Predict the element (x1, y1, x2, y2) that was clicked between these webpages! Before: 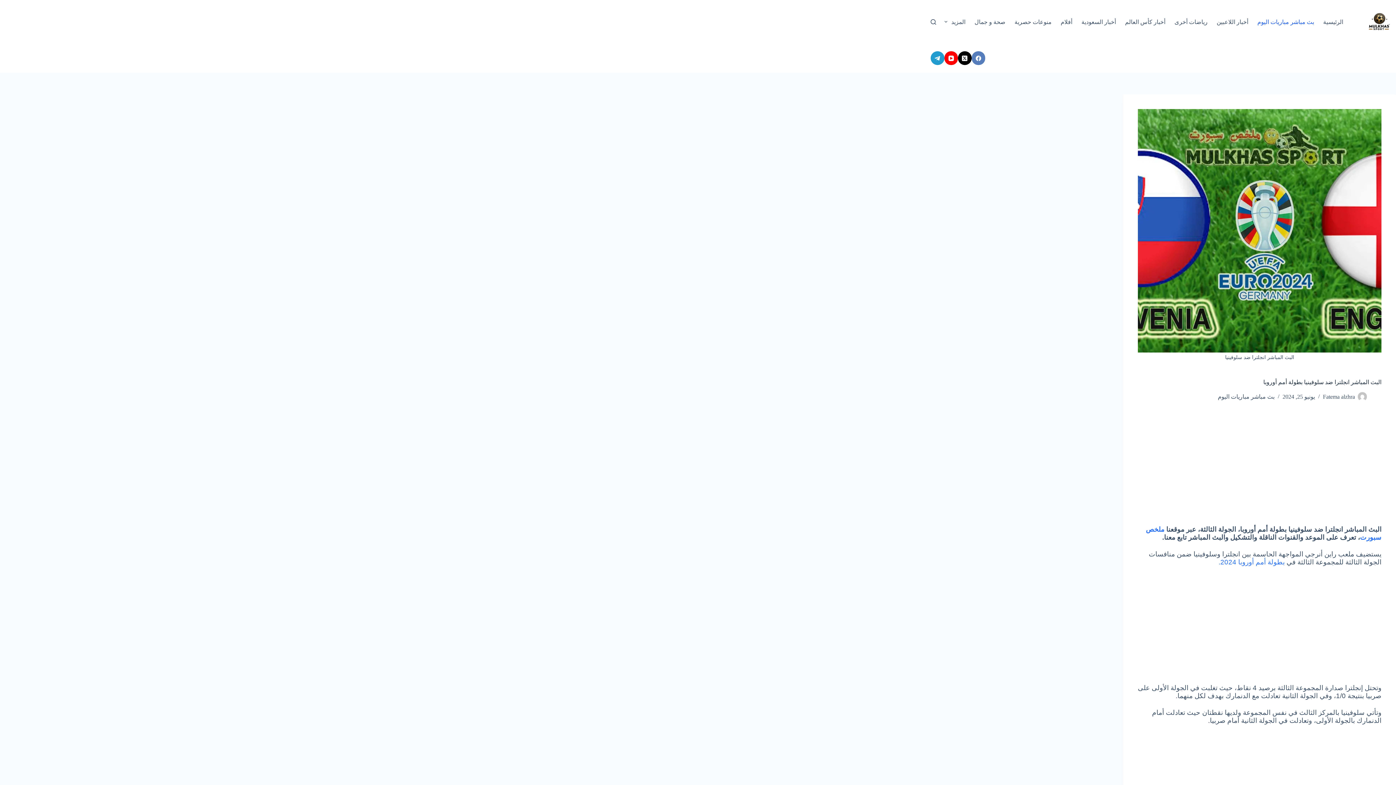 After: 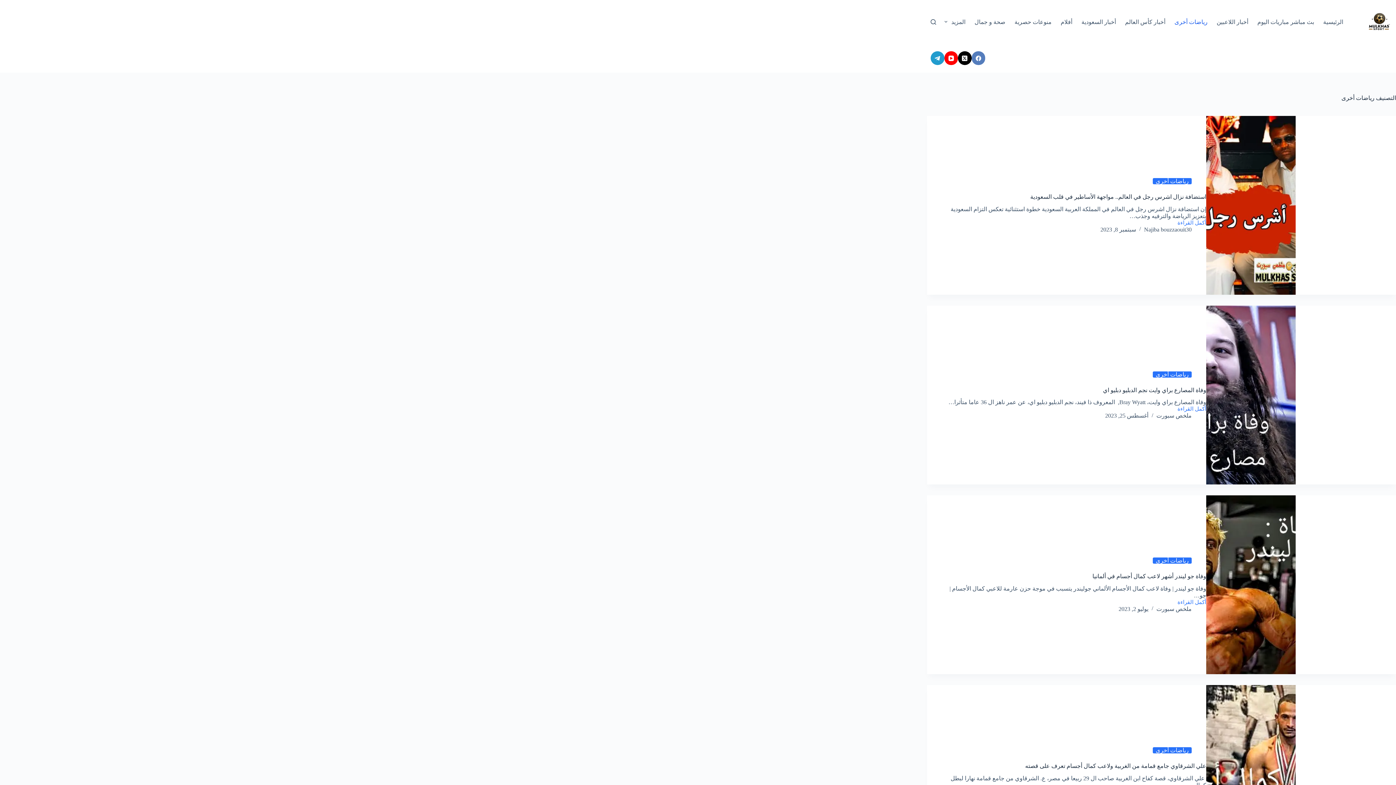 Action: bbox: (1170, 0, 1213, 43) label: رياضات أخرى